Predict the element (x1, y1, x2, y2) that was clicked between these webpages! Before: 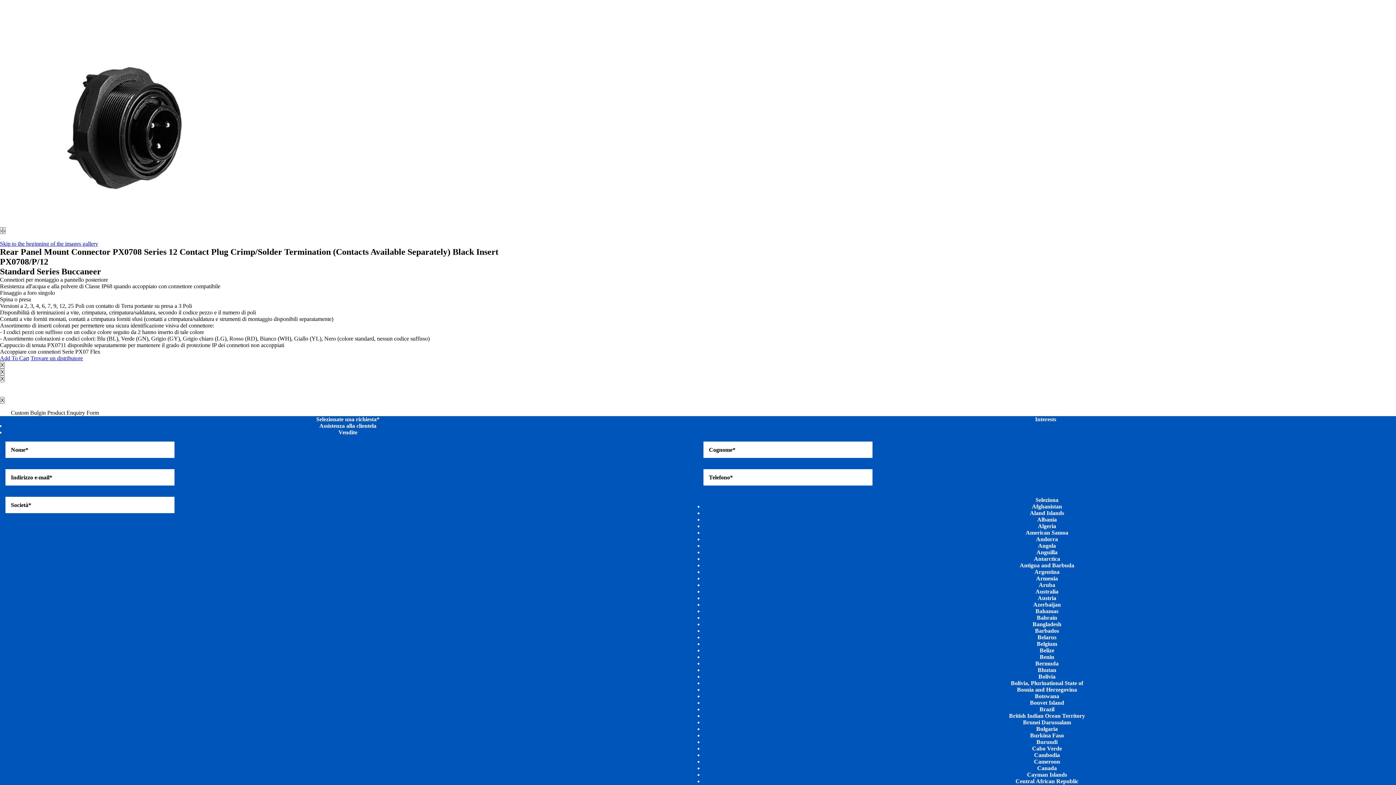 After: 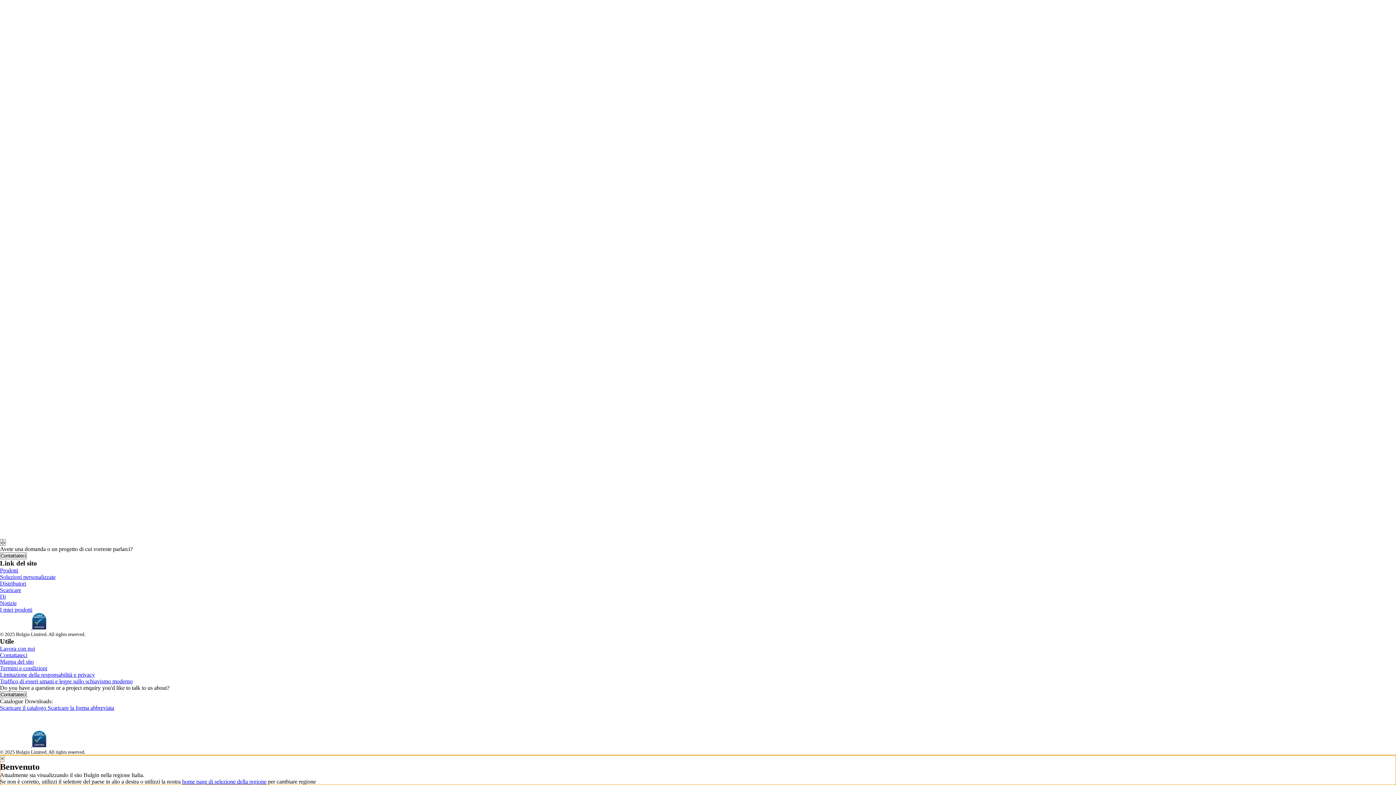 Action: label: Add To Cart bbox: (0, 355, 29, 361)